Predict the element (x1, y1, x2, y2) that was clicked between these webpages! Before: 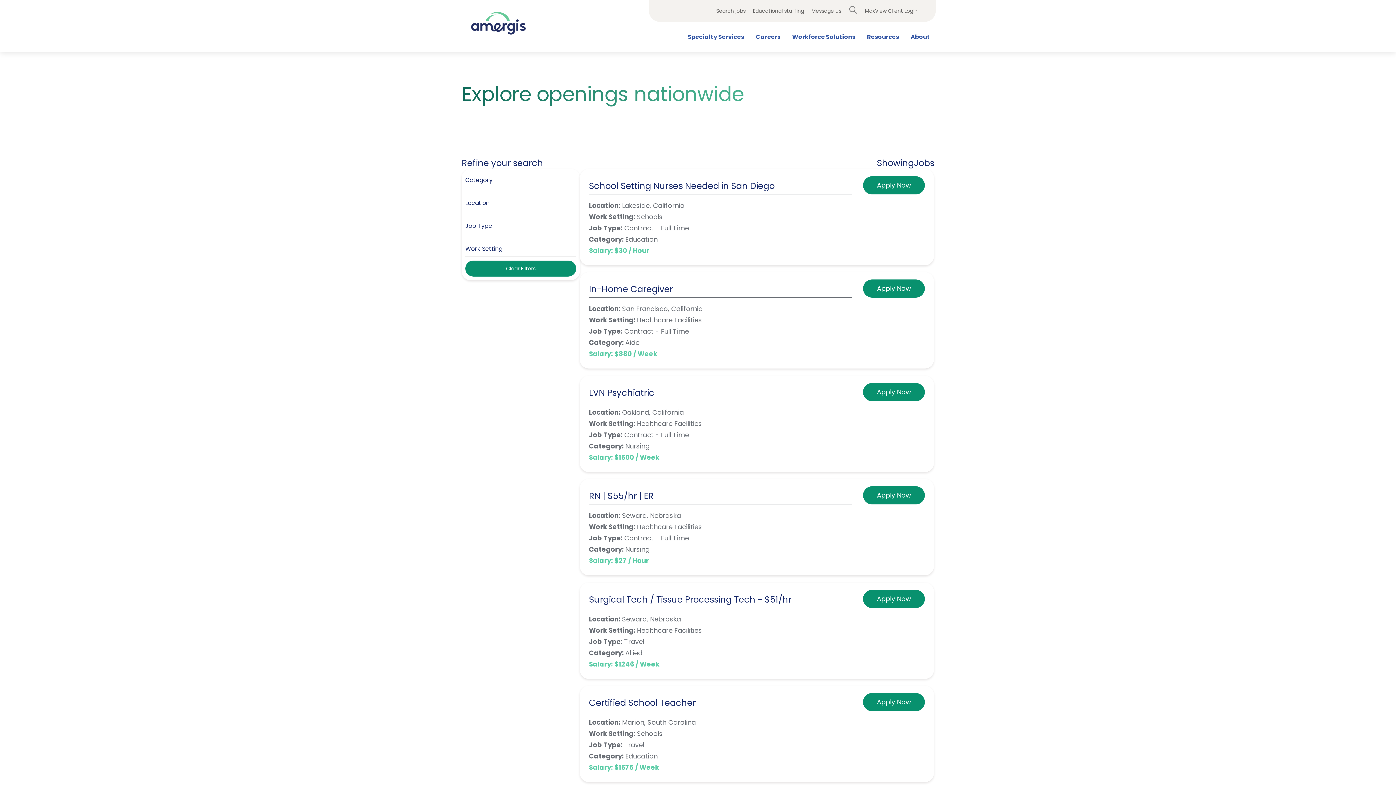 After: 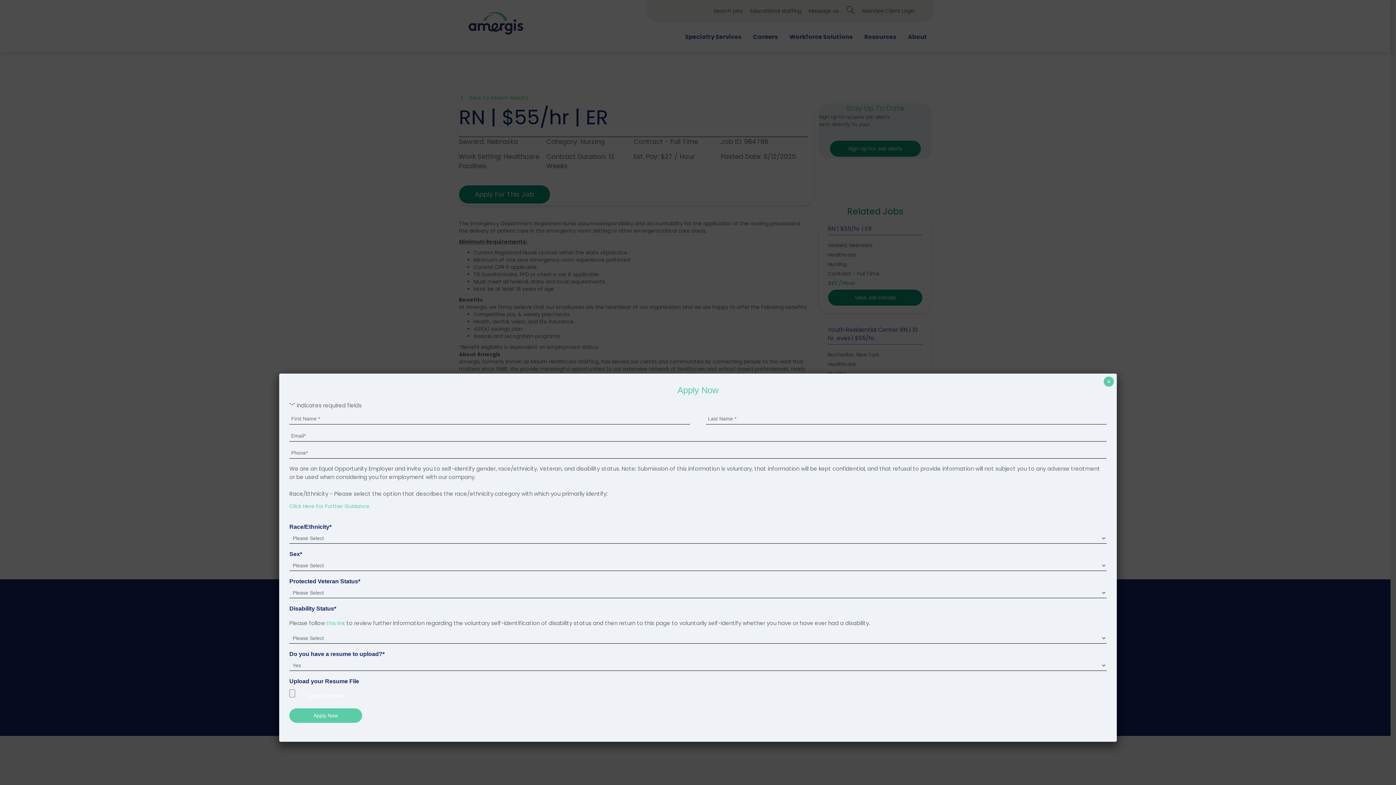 Action: bbox: (863, 486, 925, 504) label: Apply Now